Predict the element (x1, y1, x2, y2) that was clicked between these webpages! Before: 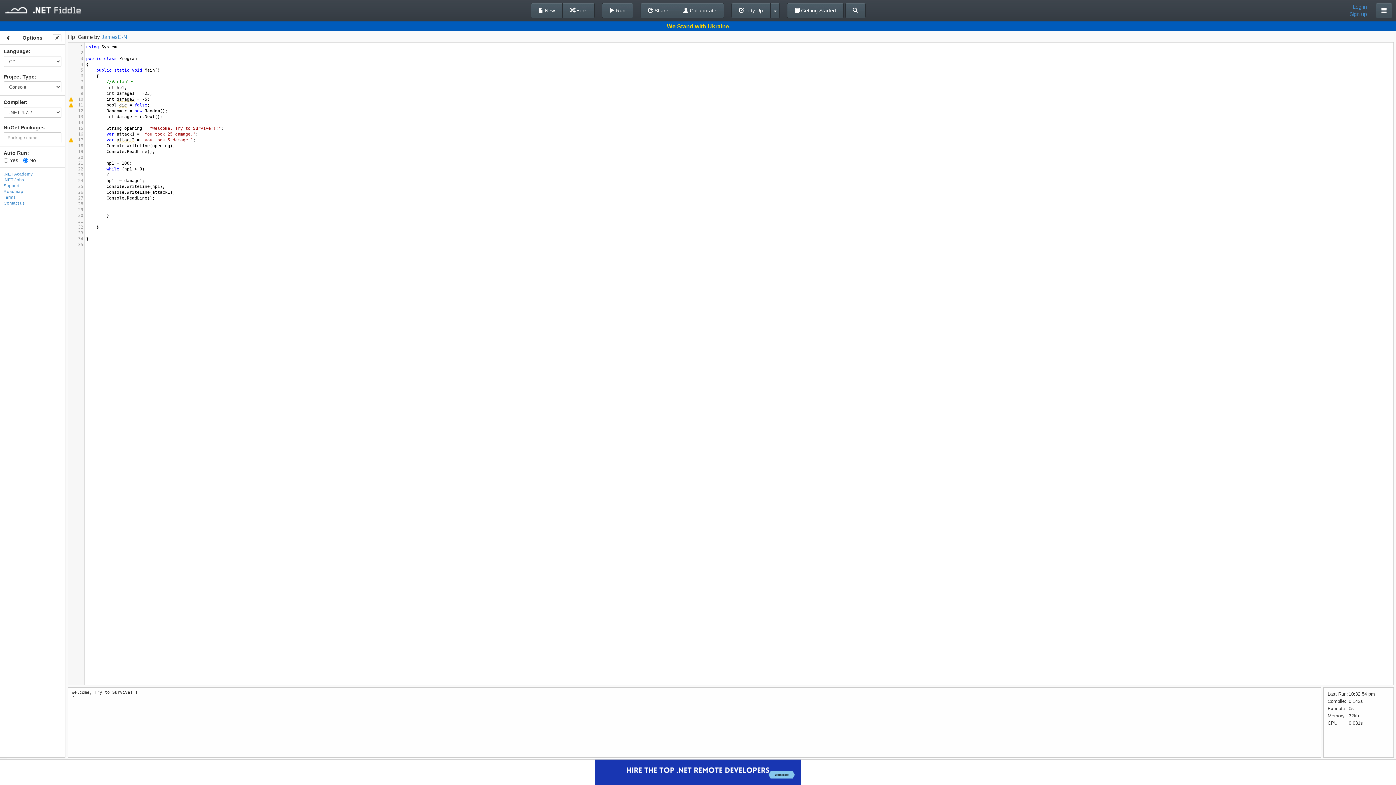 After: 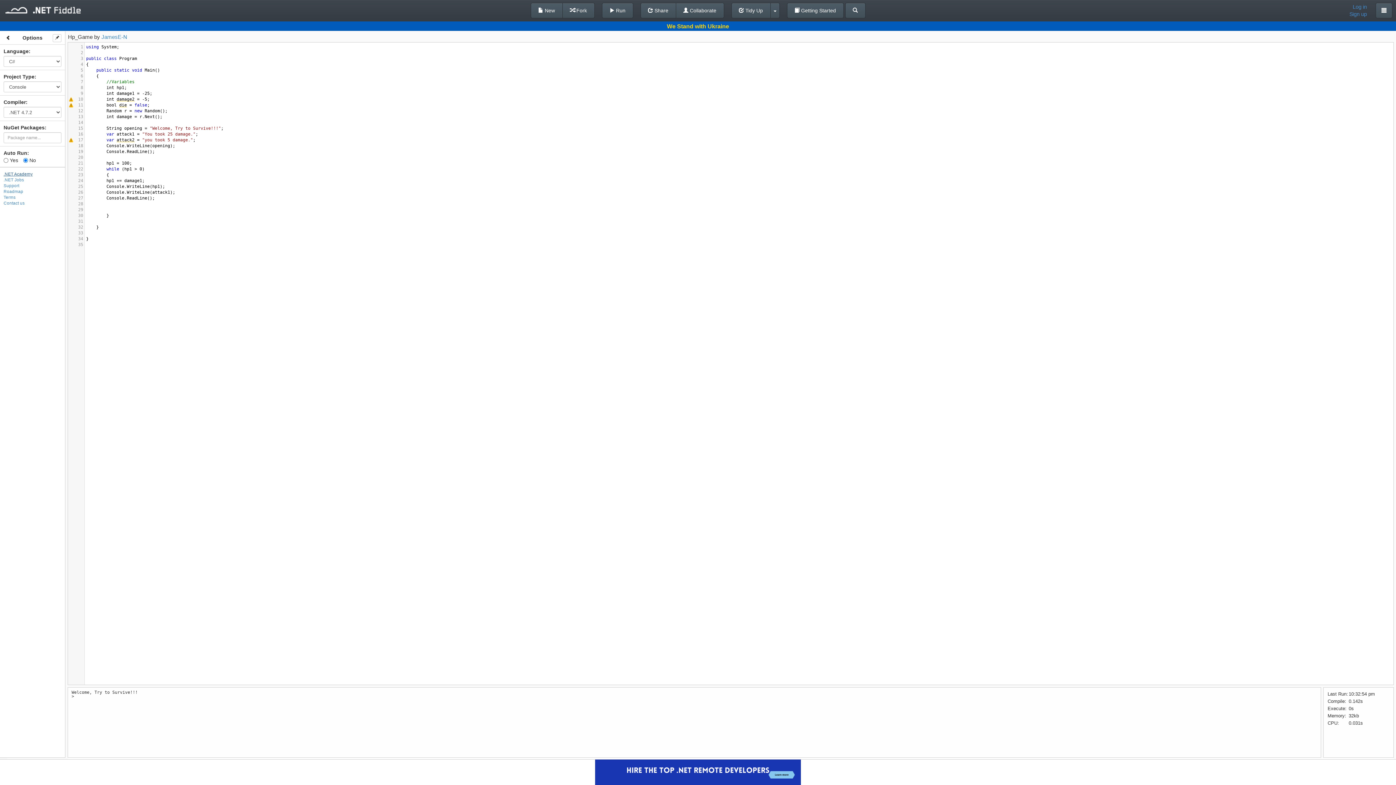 Action: bbox: (3, 171, 32, 176) label: .NET Academy